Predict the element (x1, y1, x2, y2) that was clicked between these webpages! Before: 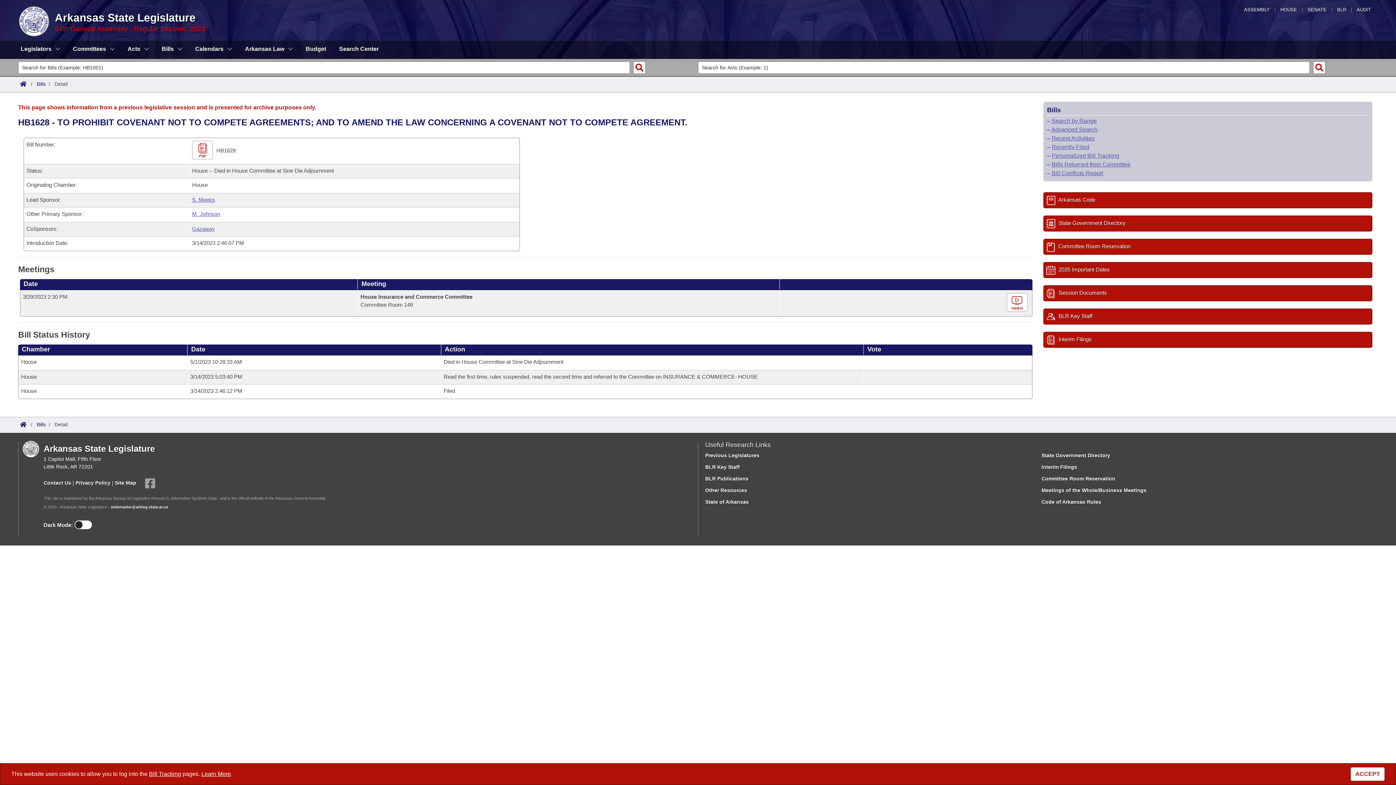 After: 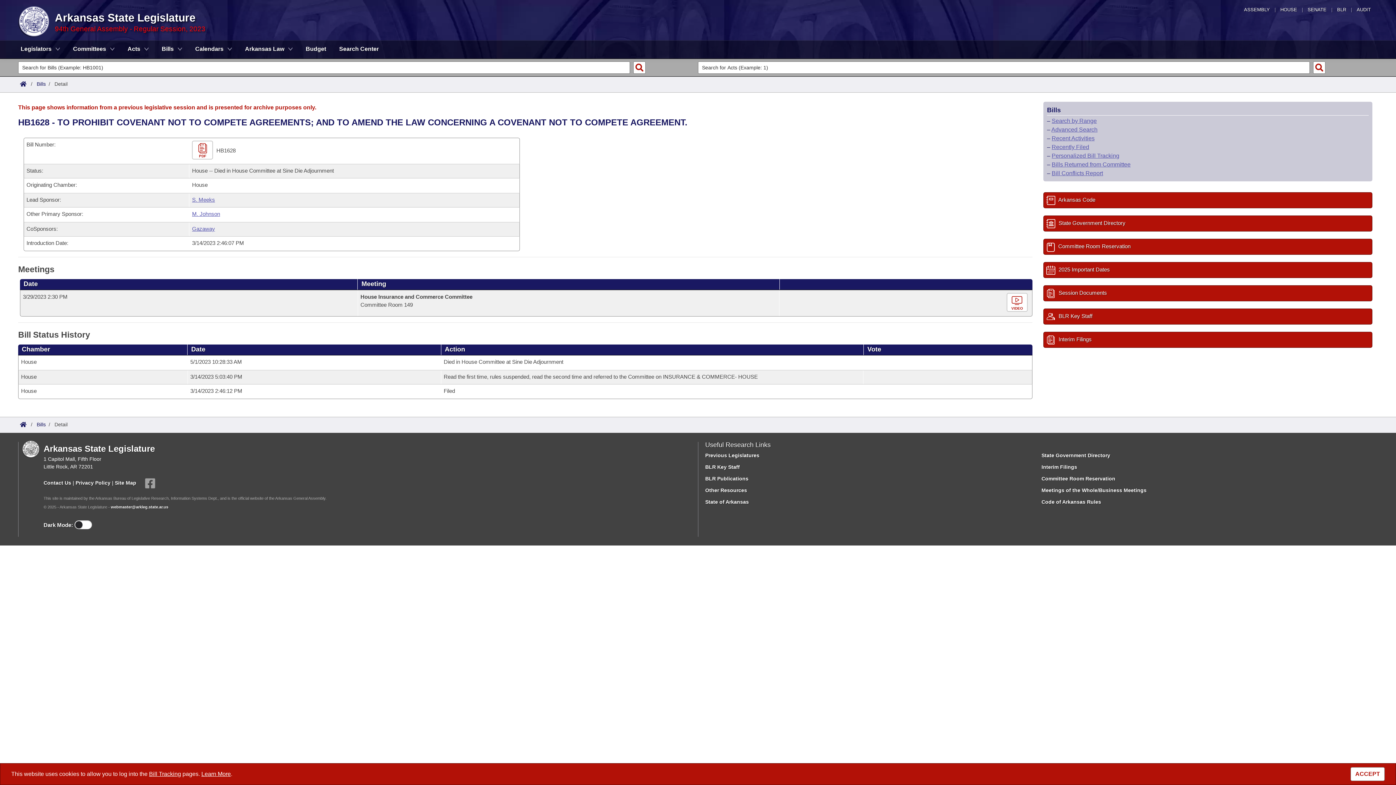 Action: bbox: (1307, 5, 1327, 13) label: Arkansas Senate